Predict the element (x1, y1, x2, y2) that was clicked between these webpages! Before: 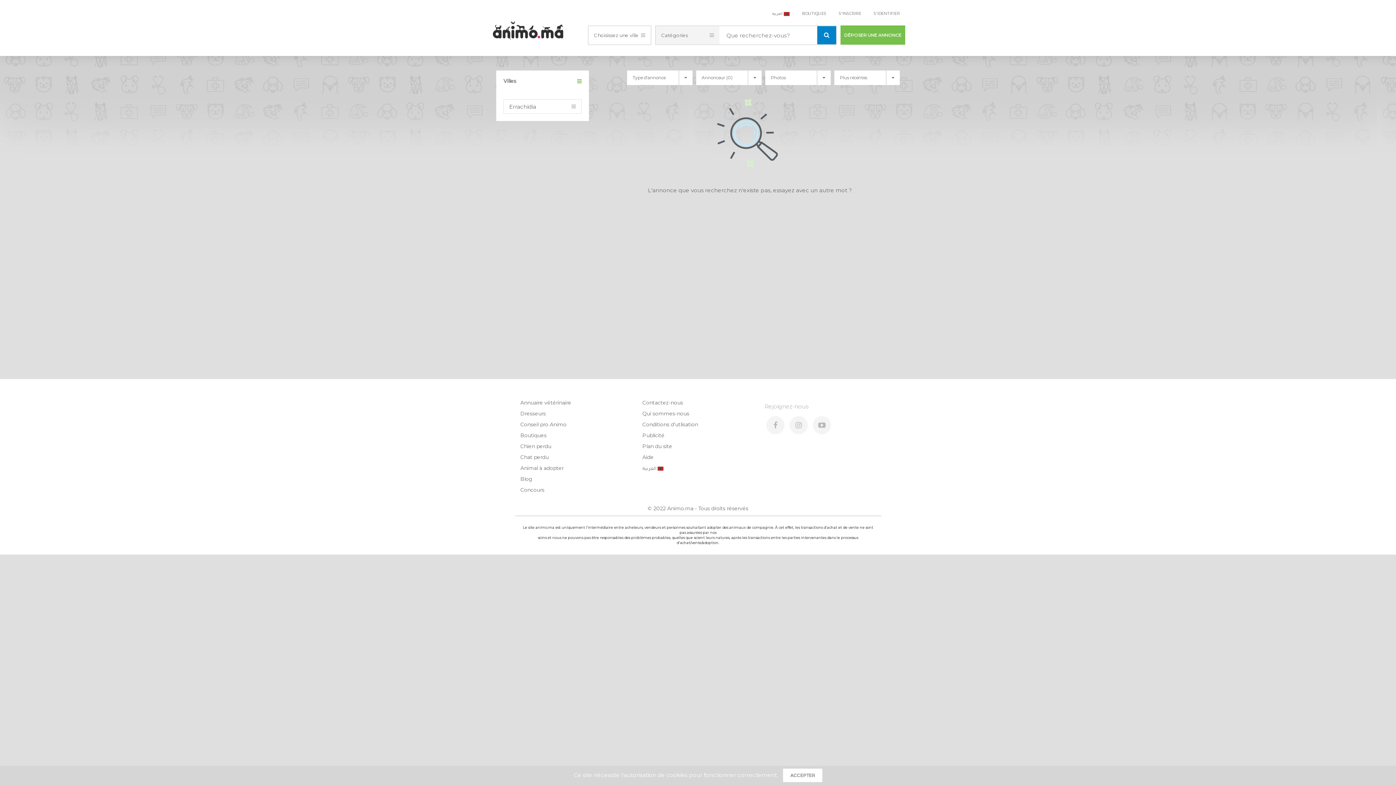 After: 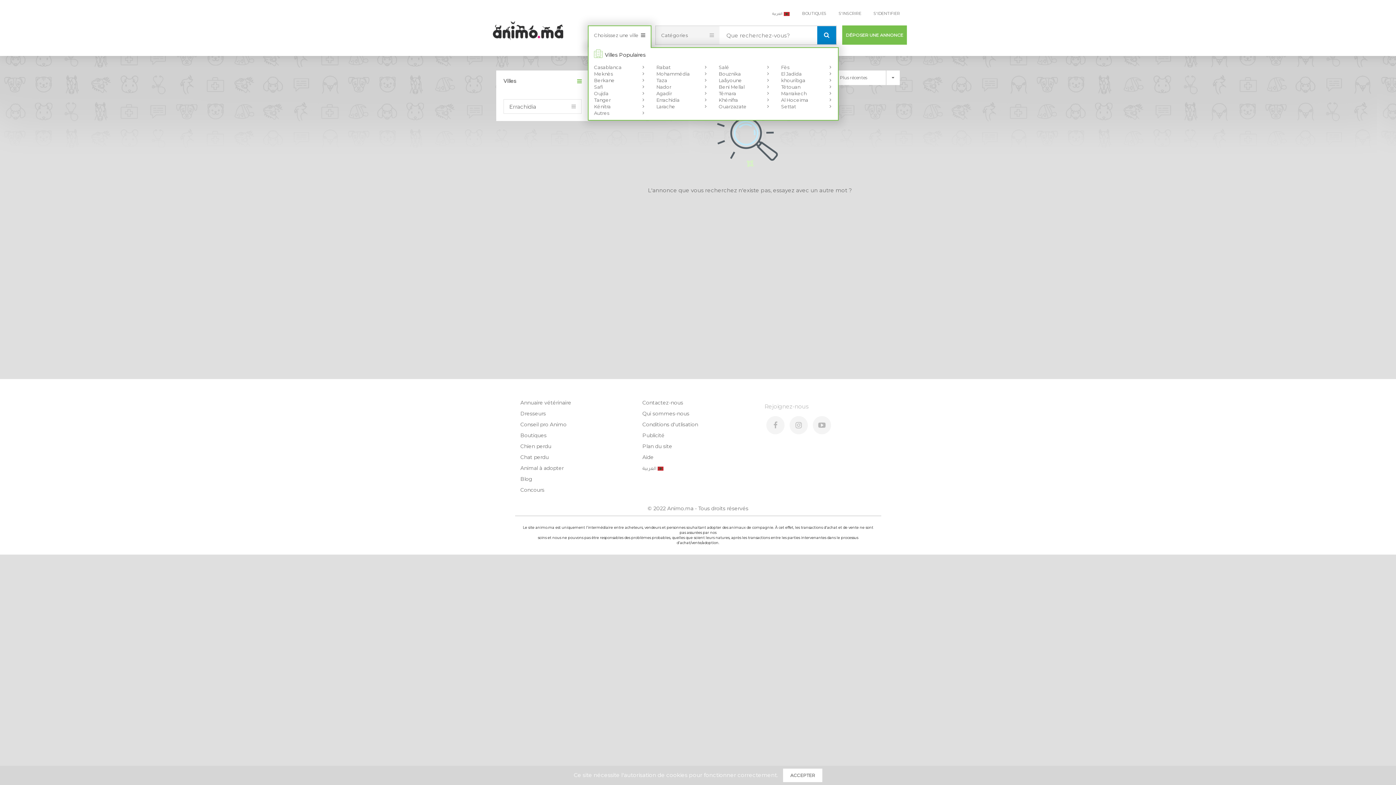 Action: bbox: (588, 26, 650, 44) label: Choisissez une ville